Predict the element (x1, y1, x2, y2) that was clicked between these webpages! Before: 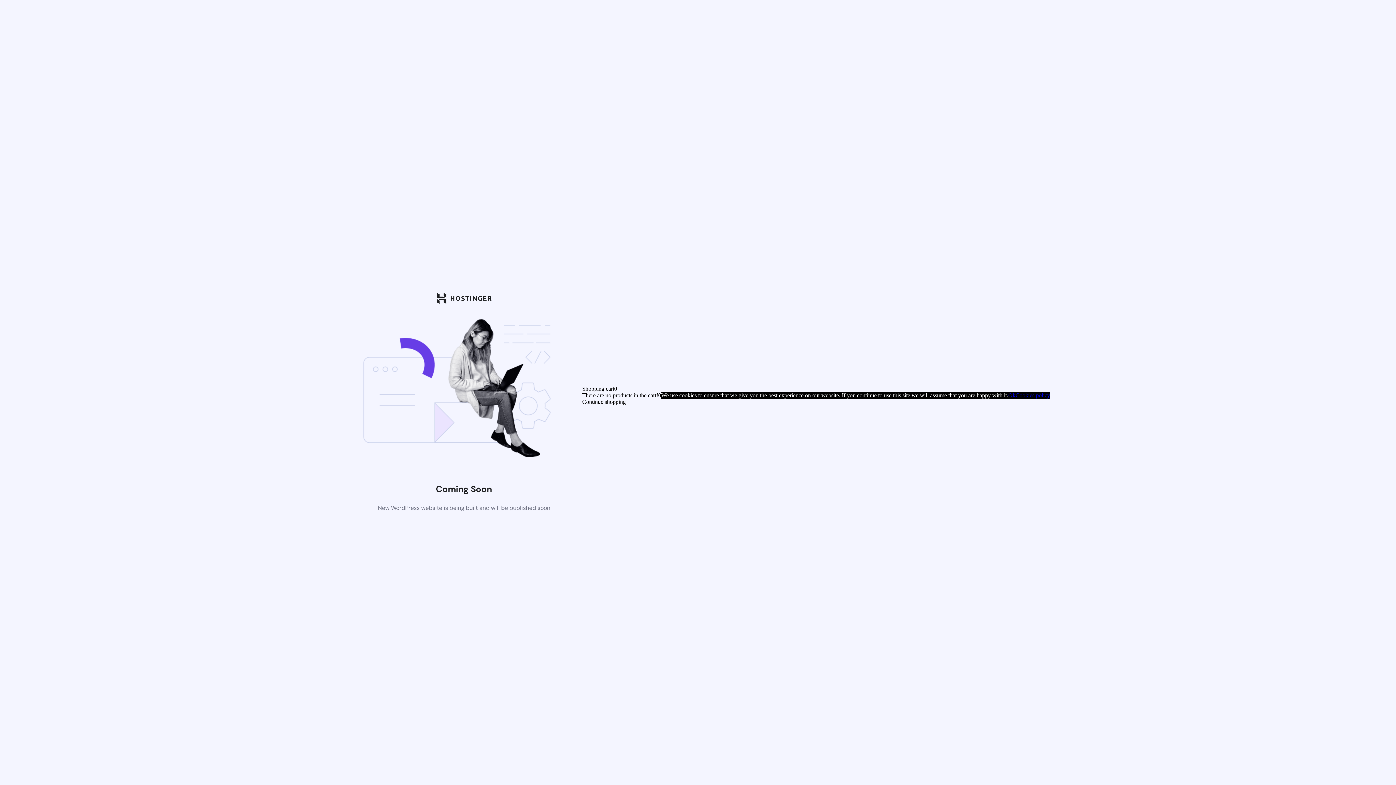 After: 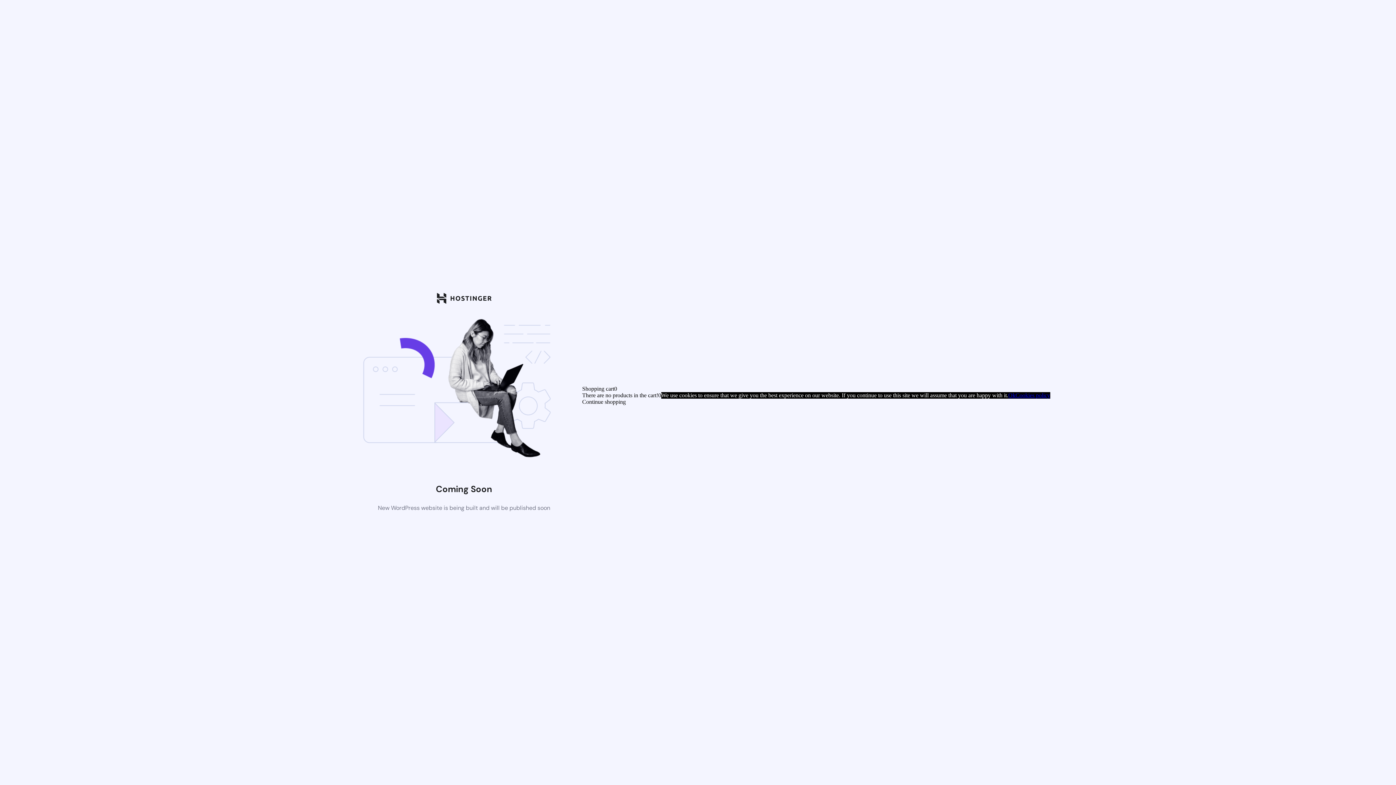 Action: label: Ok bbox: (1008, 392, 1015, 398)